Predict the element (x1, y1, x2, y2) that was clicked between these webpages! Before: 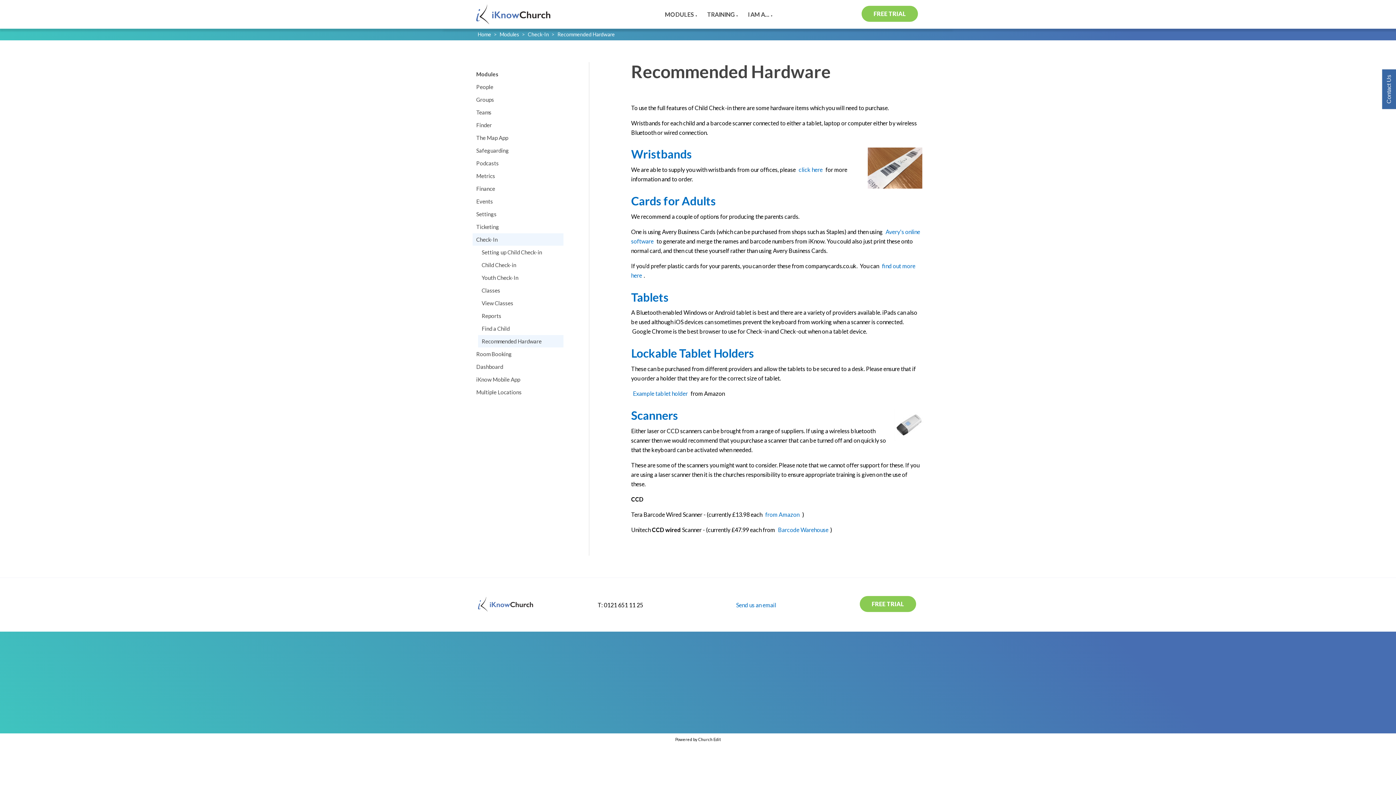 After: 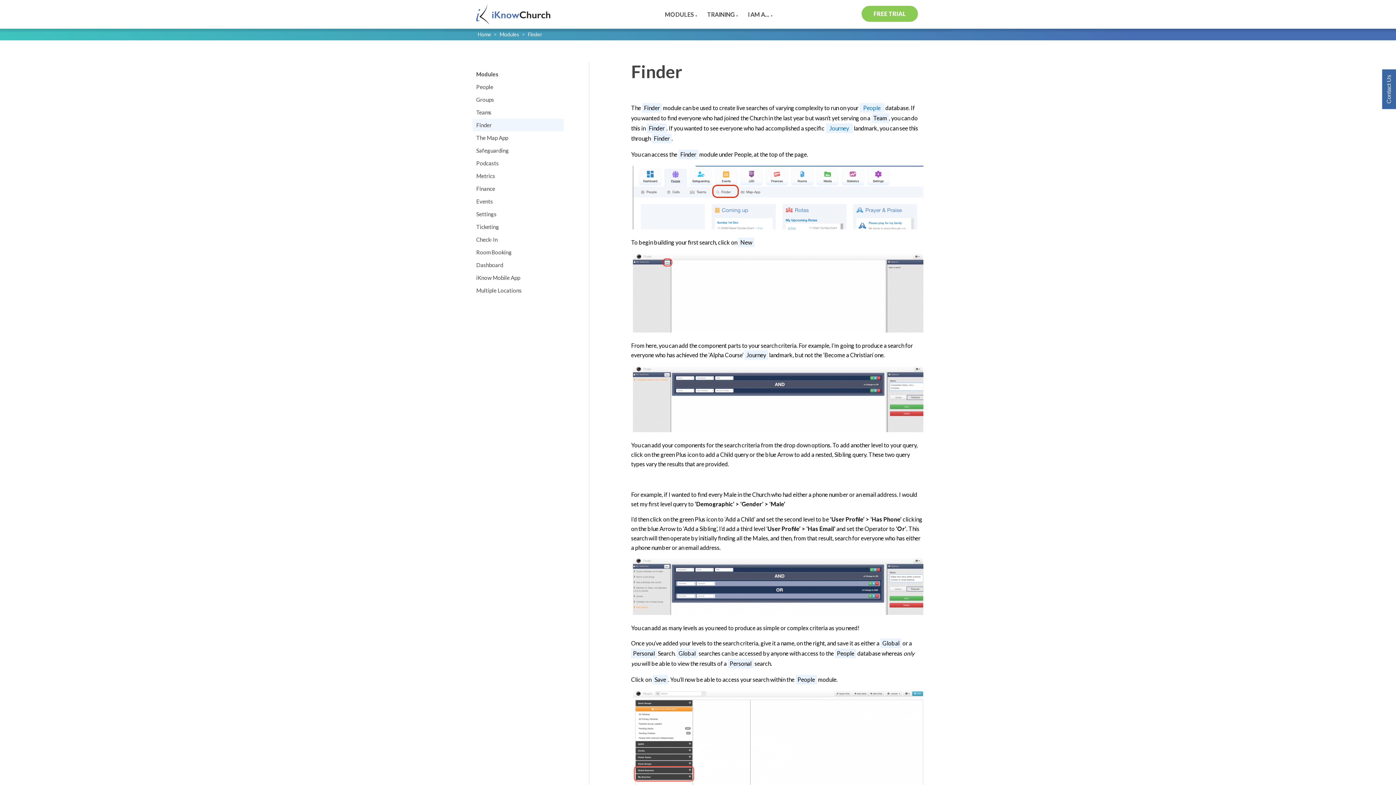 Action: label: Finder bbox: (472, 118, 563, 131)